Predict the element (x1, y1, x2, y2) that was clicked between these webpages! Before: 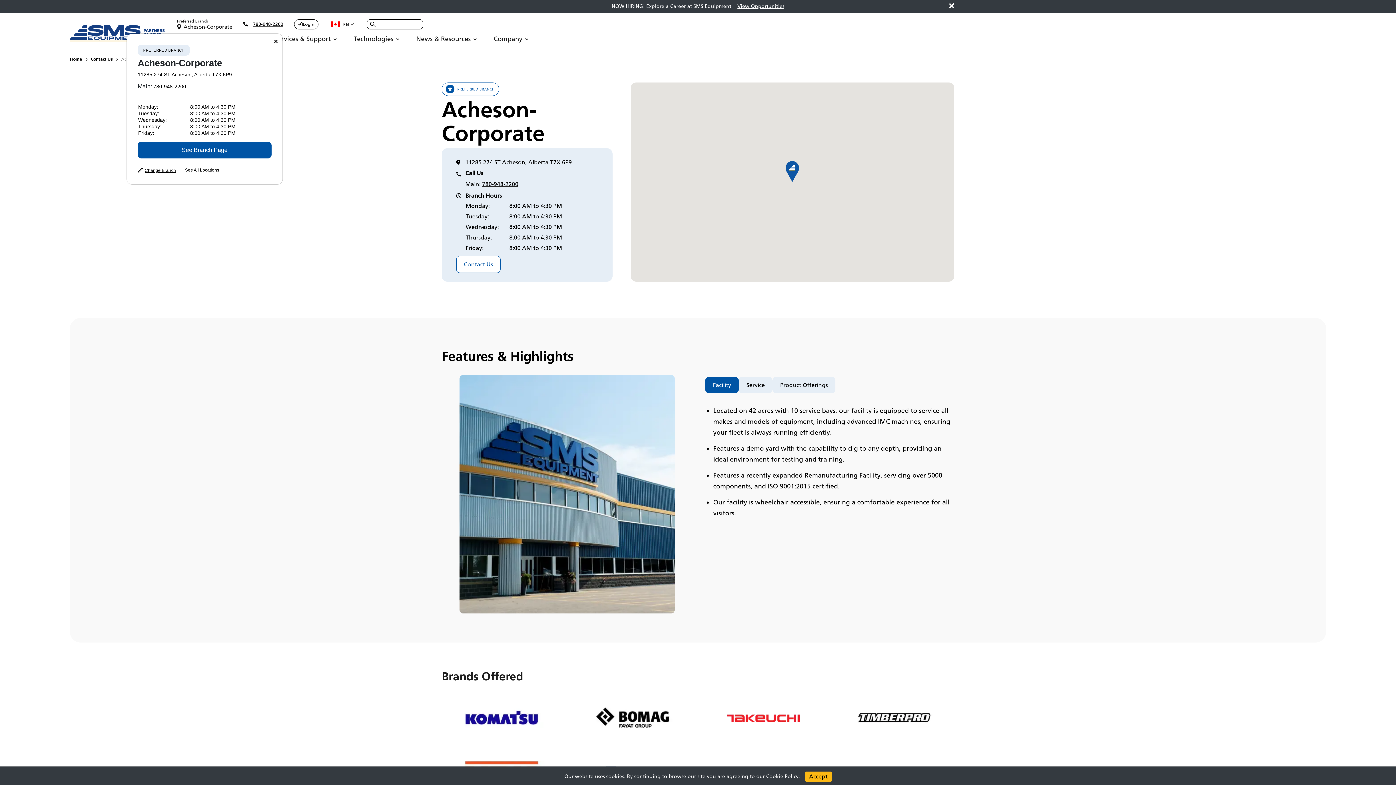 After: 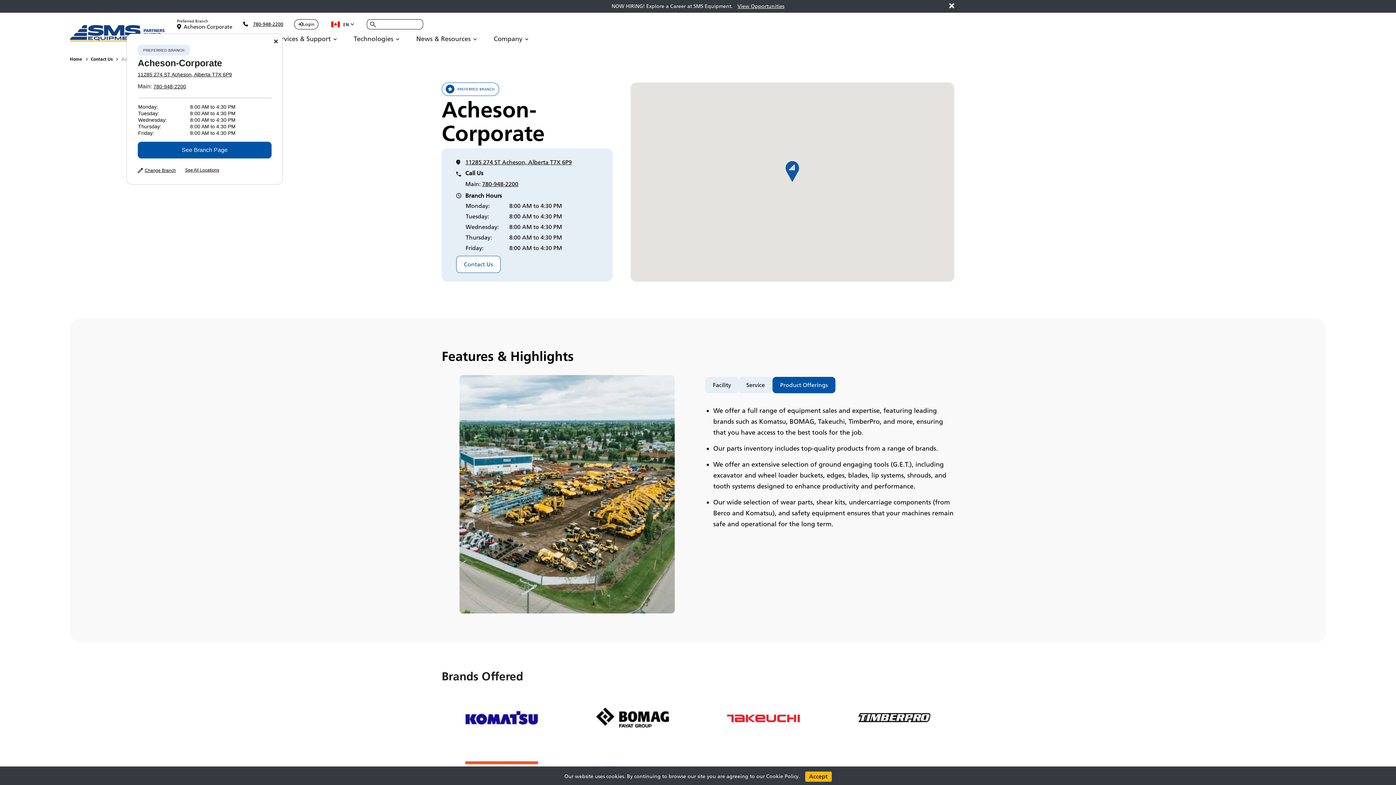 Action: label: Product Offerings bbox: (772, 377, 835, 393)